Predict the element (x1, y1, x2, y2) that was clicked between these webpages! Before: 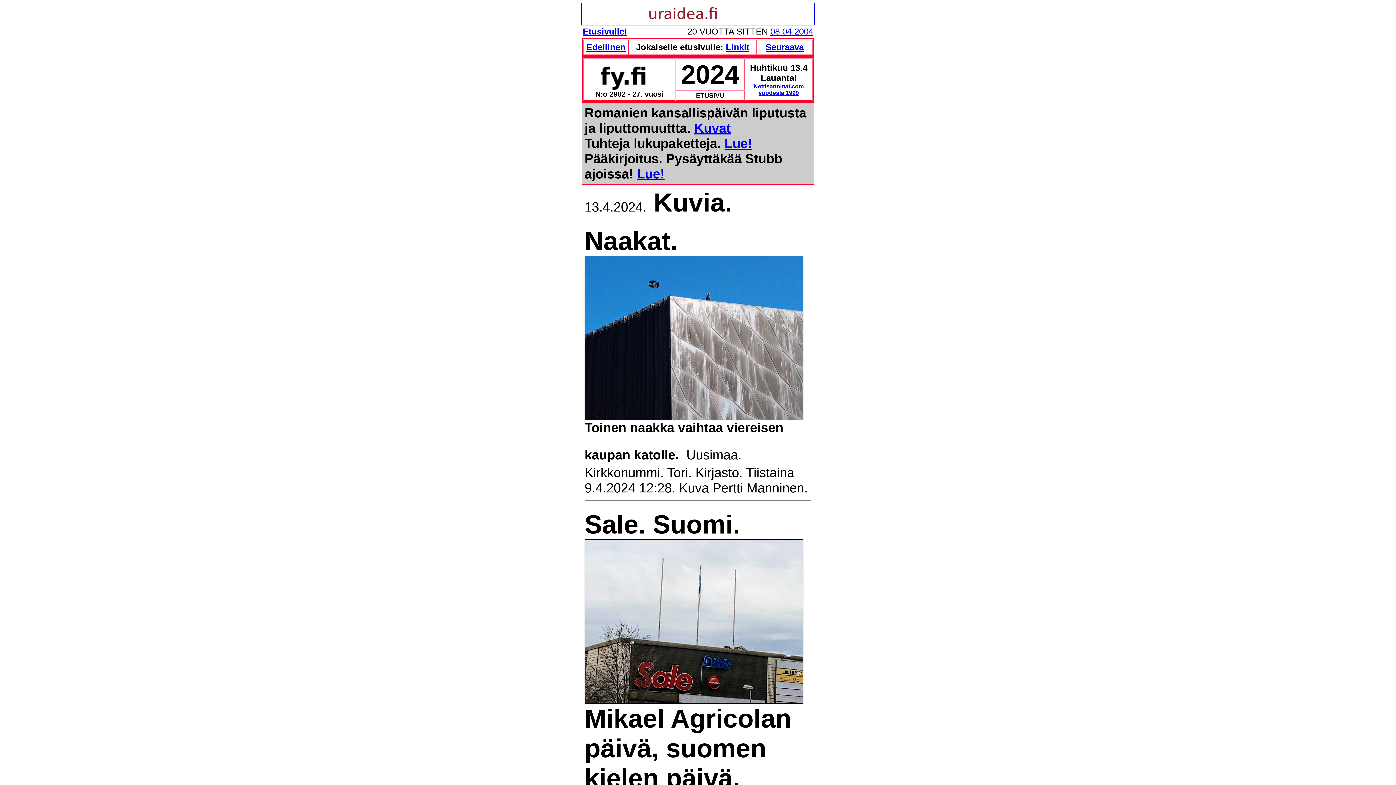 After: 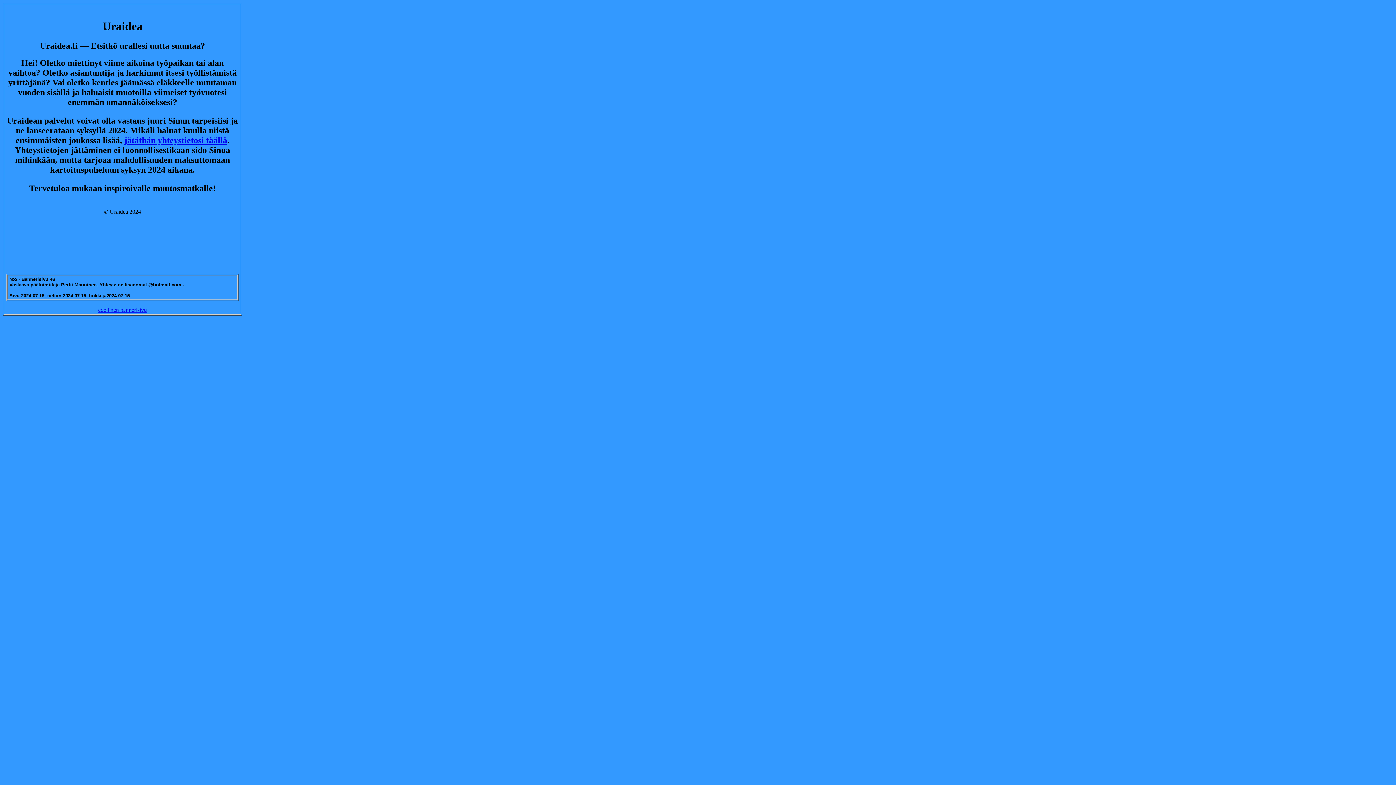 Action: bbox: (581, 20, 814, 26)